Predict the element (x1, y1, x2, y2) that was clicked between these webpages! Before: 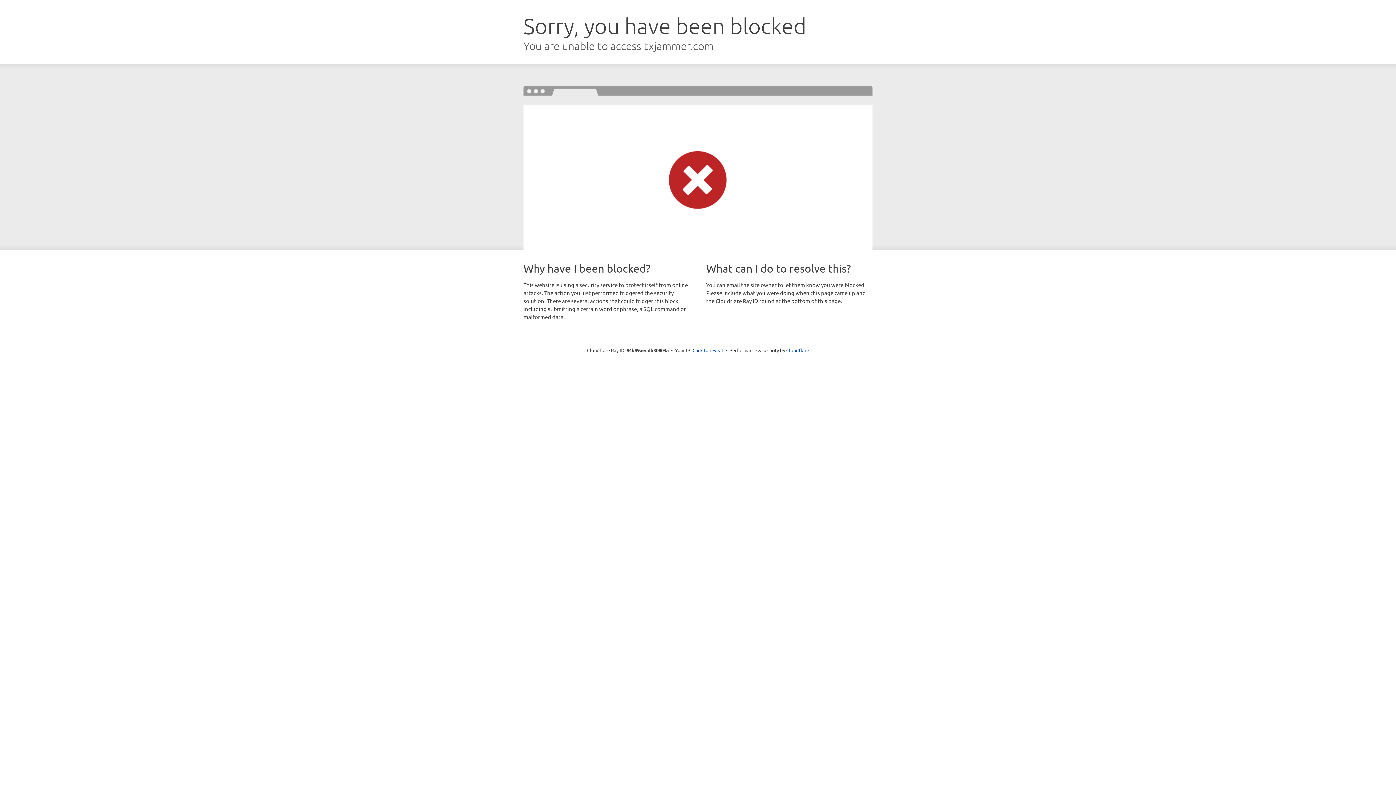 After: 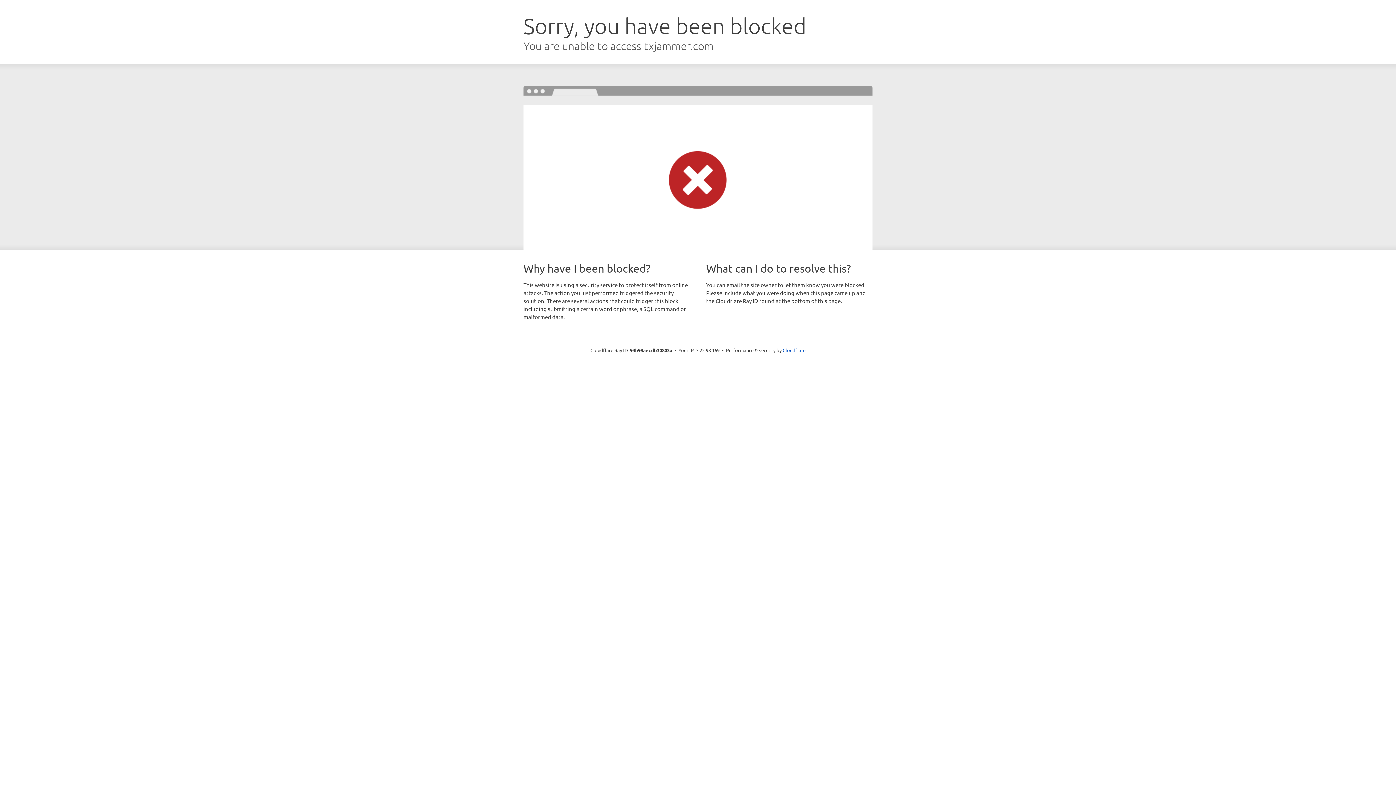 Action: label: Click to reveal bbox: (692, 346, 723, 353)